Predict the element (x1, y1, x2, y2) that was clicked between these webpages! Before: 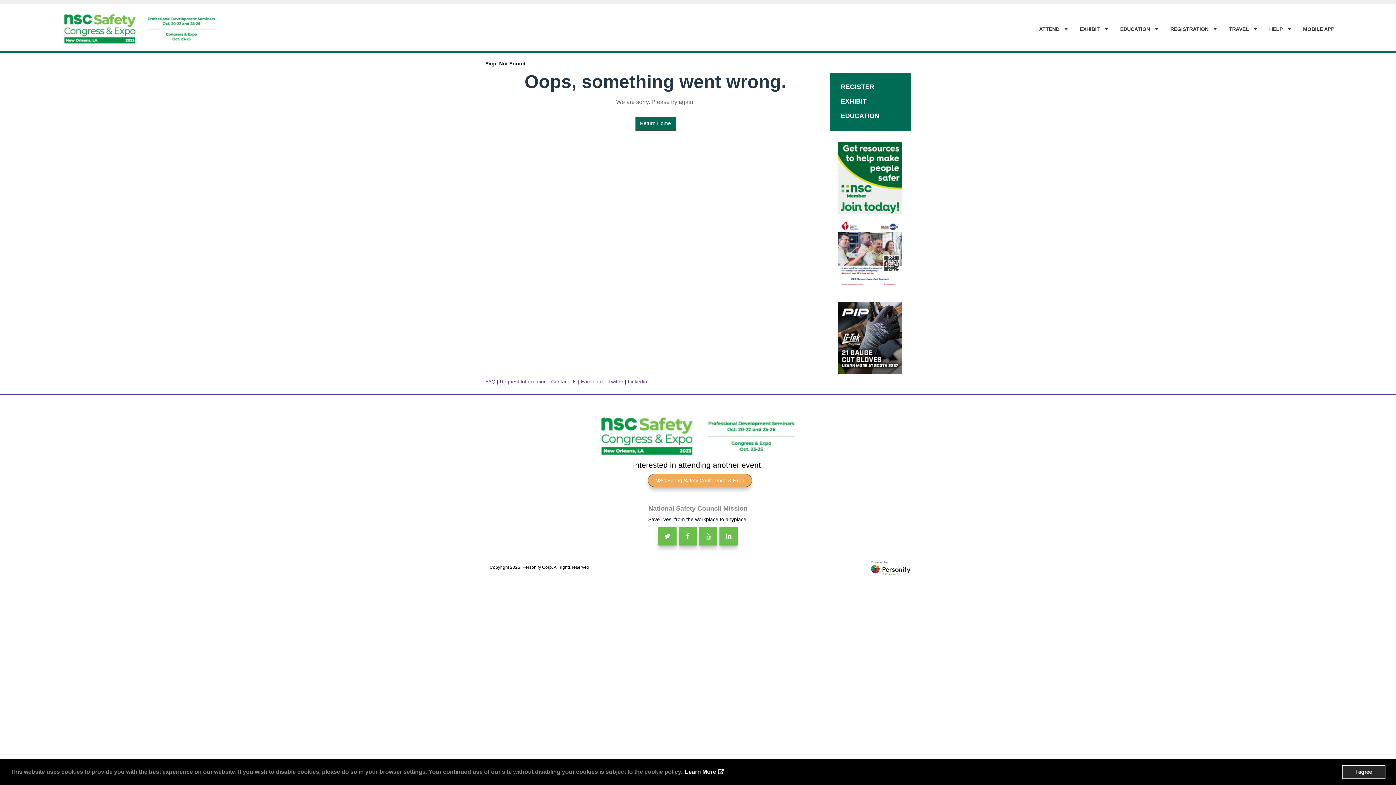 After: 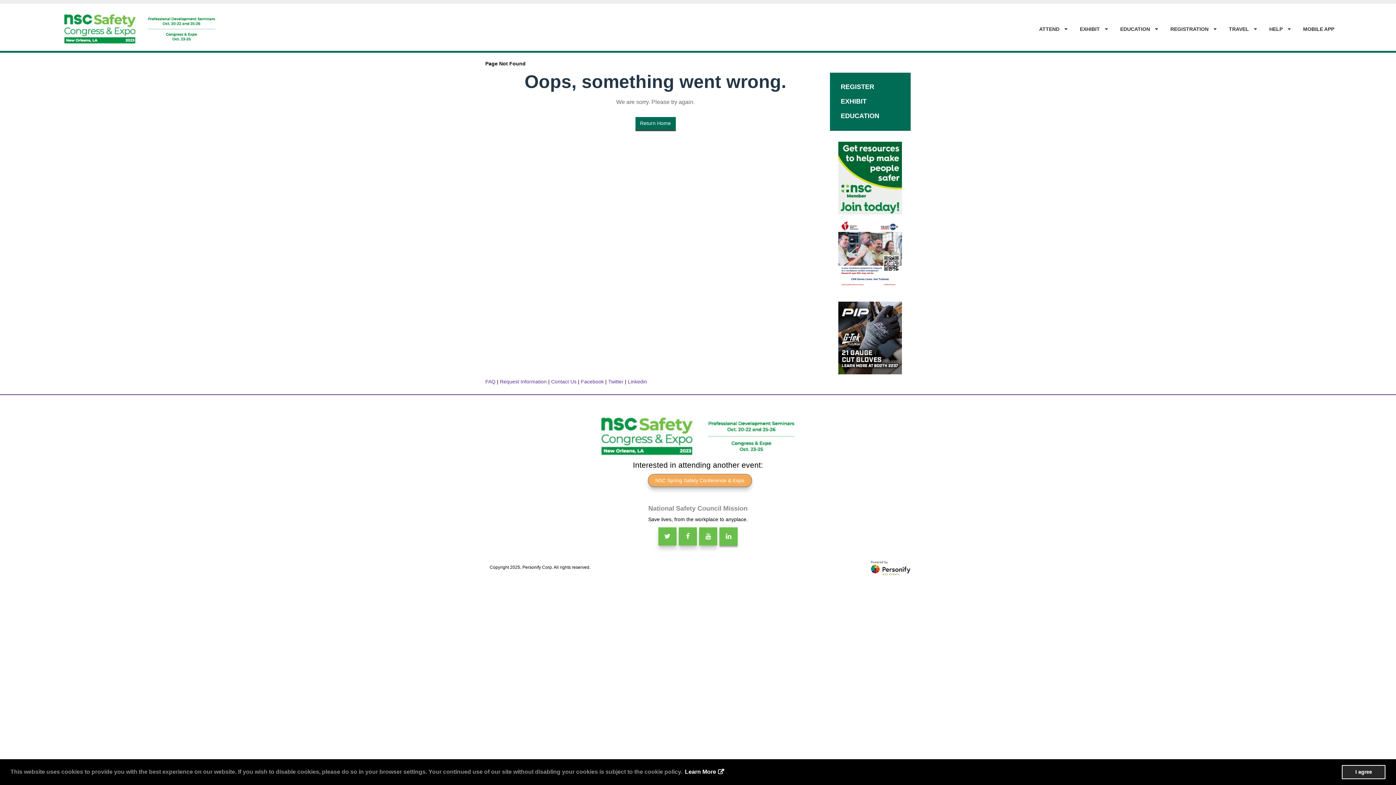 Action: bbox: (719, 527, 737, 545)